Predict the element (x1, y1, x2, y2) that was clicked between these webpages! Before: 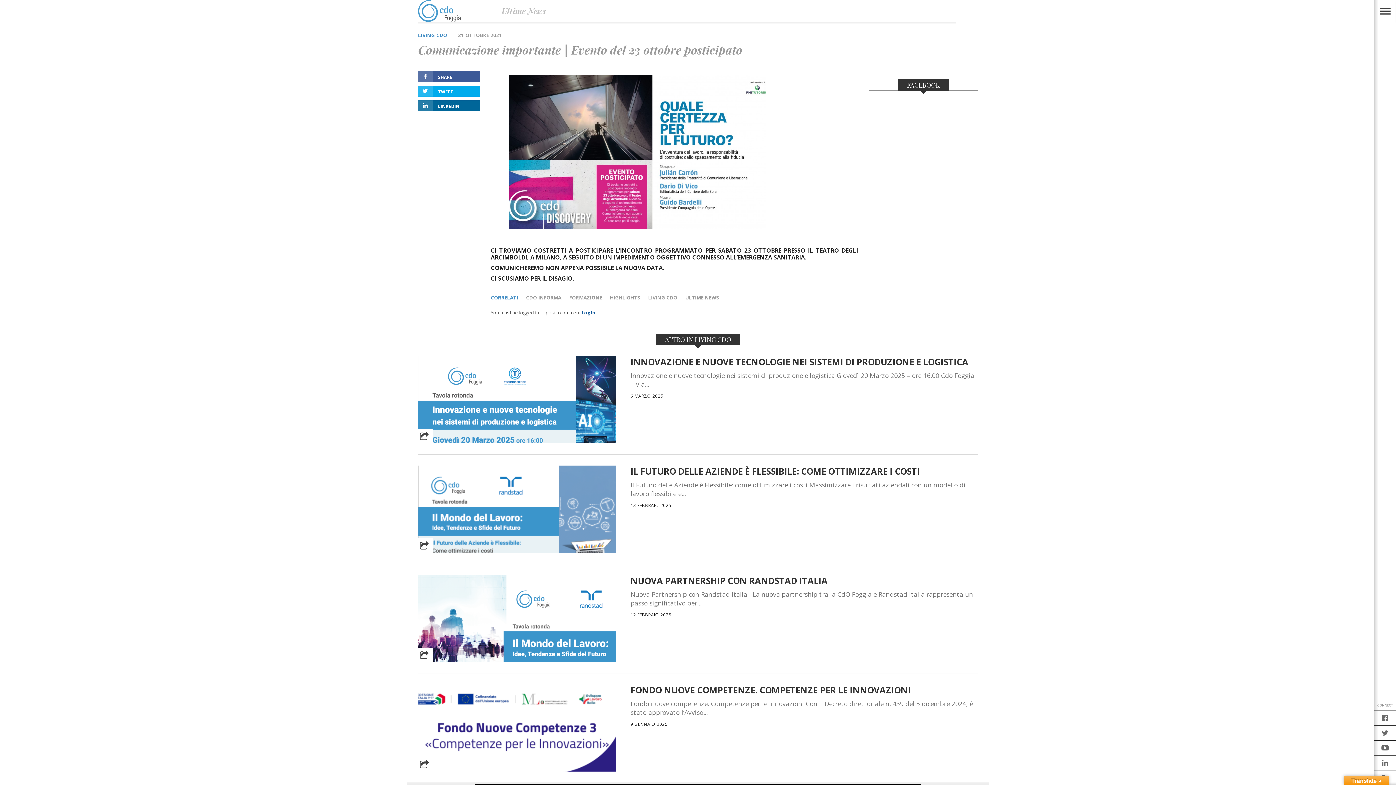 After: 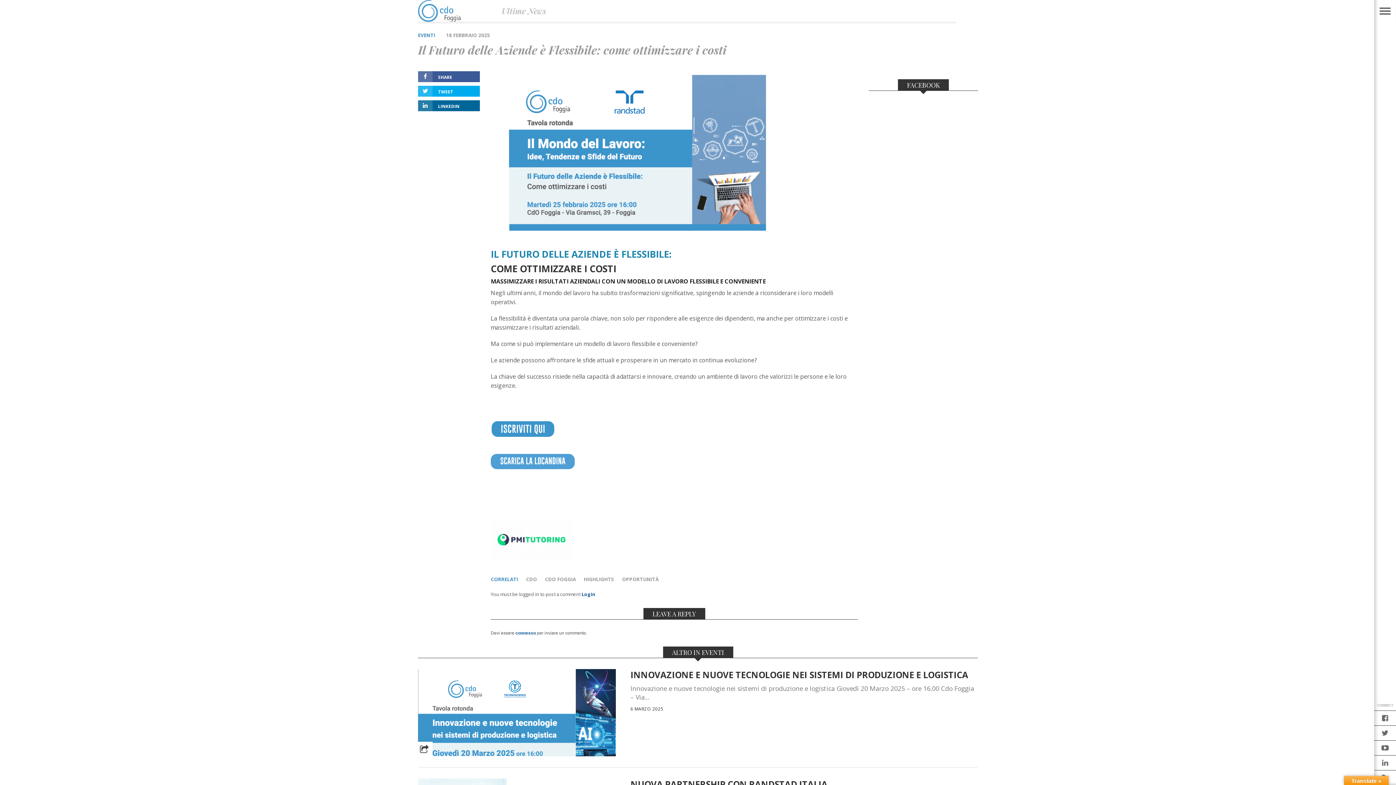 Action: label: IL FUTURO DELLE AZIENDE È FLESSIBILE: COME OTTIMIZZARE I COSTI bbox: (630, 465, 978, 477)